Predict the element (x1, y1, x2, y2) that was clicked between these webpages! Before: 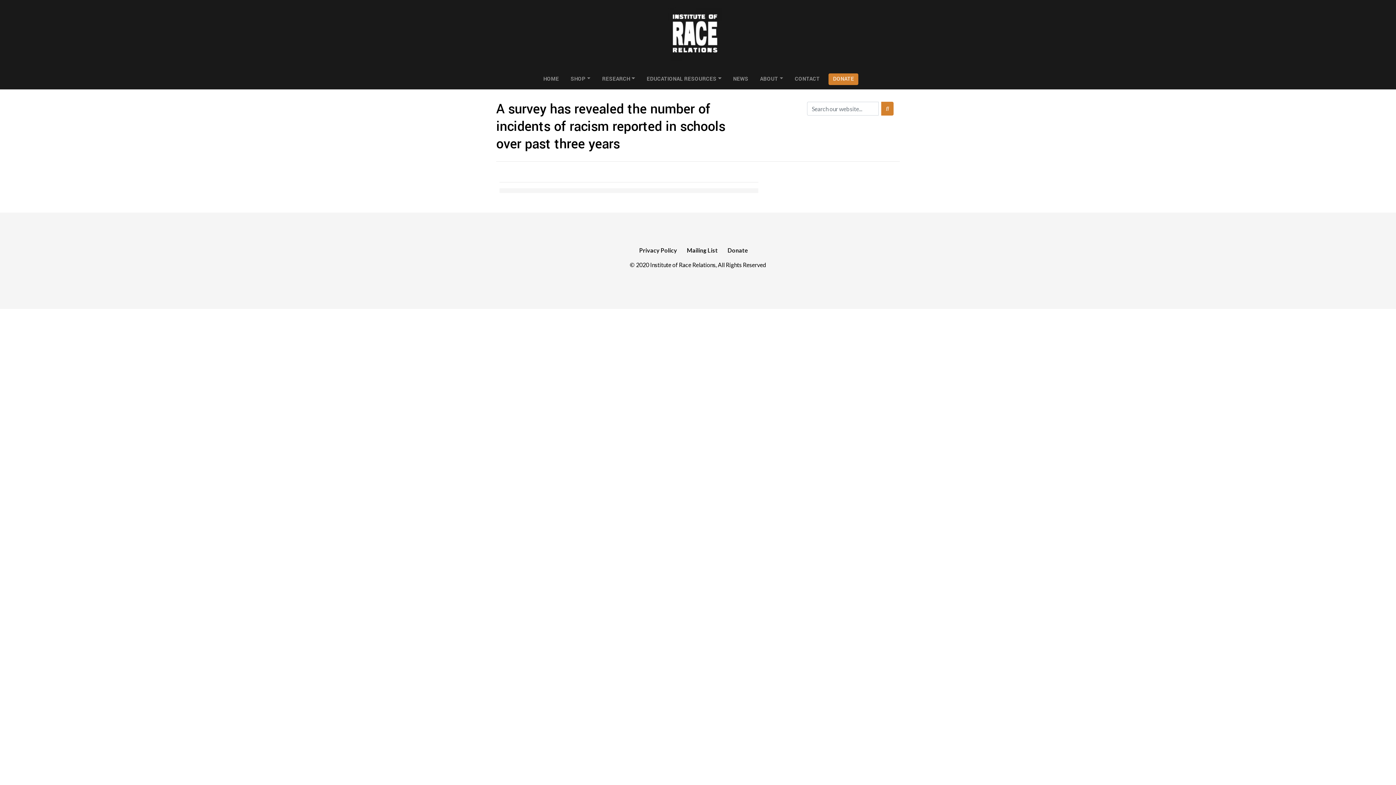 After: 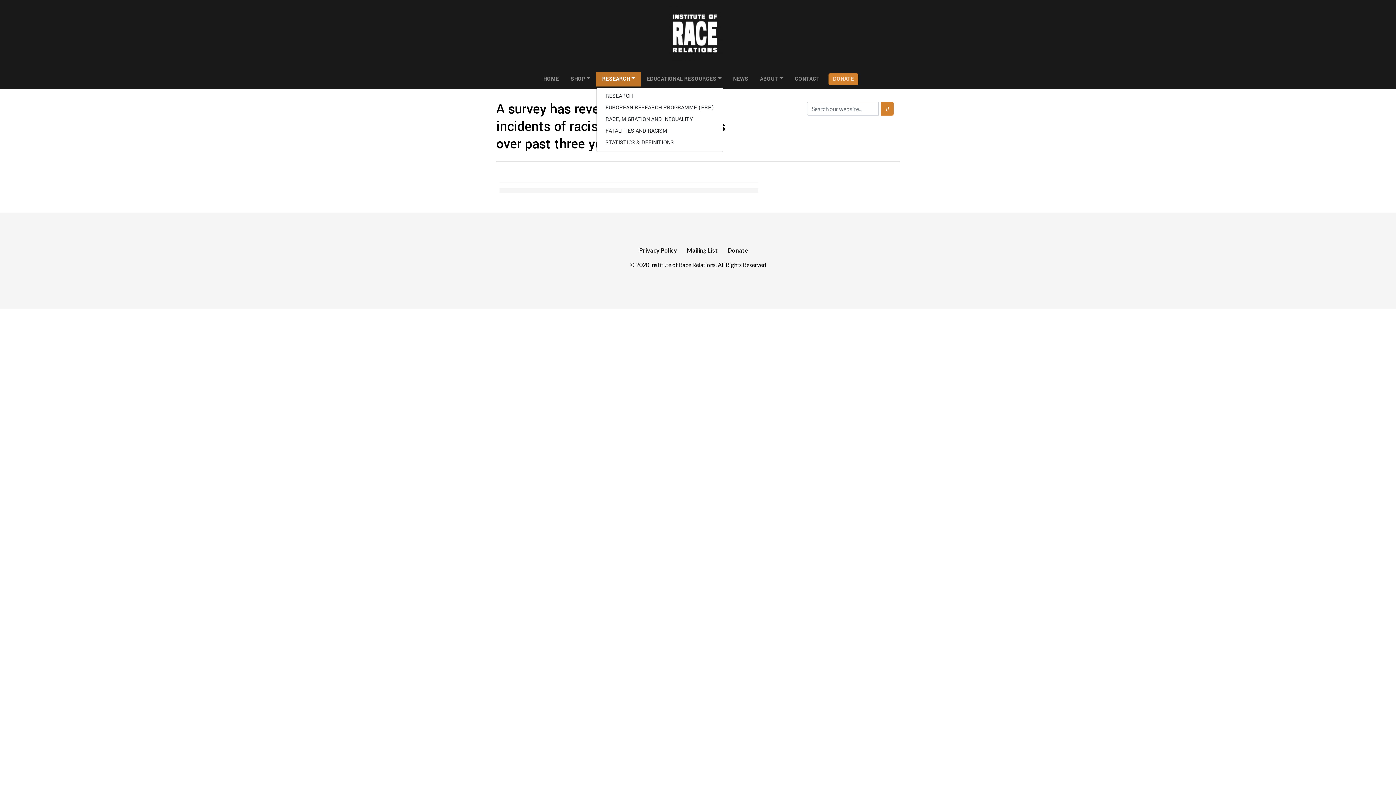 Action: bbox: (596, 72, 641, 86) label: RESEARCH